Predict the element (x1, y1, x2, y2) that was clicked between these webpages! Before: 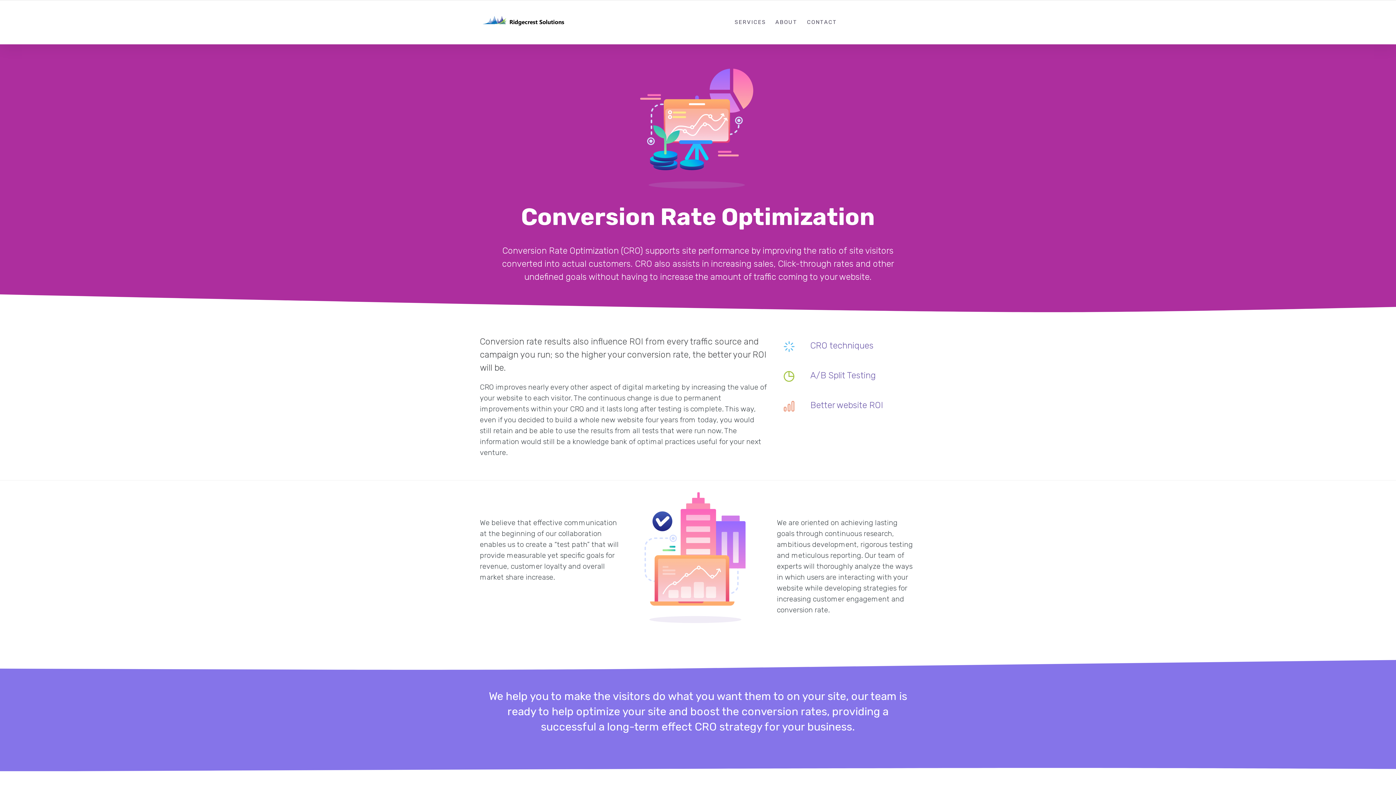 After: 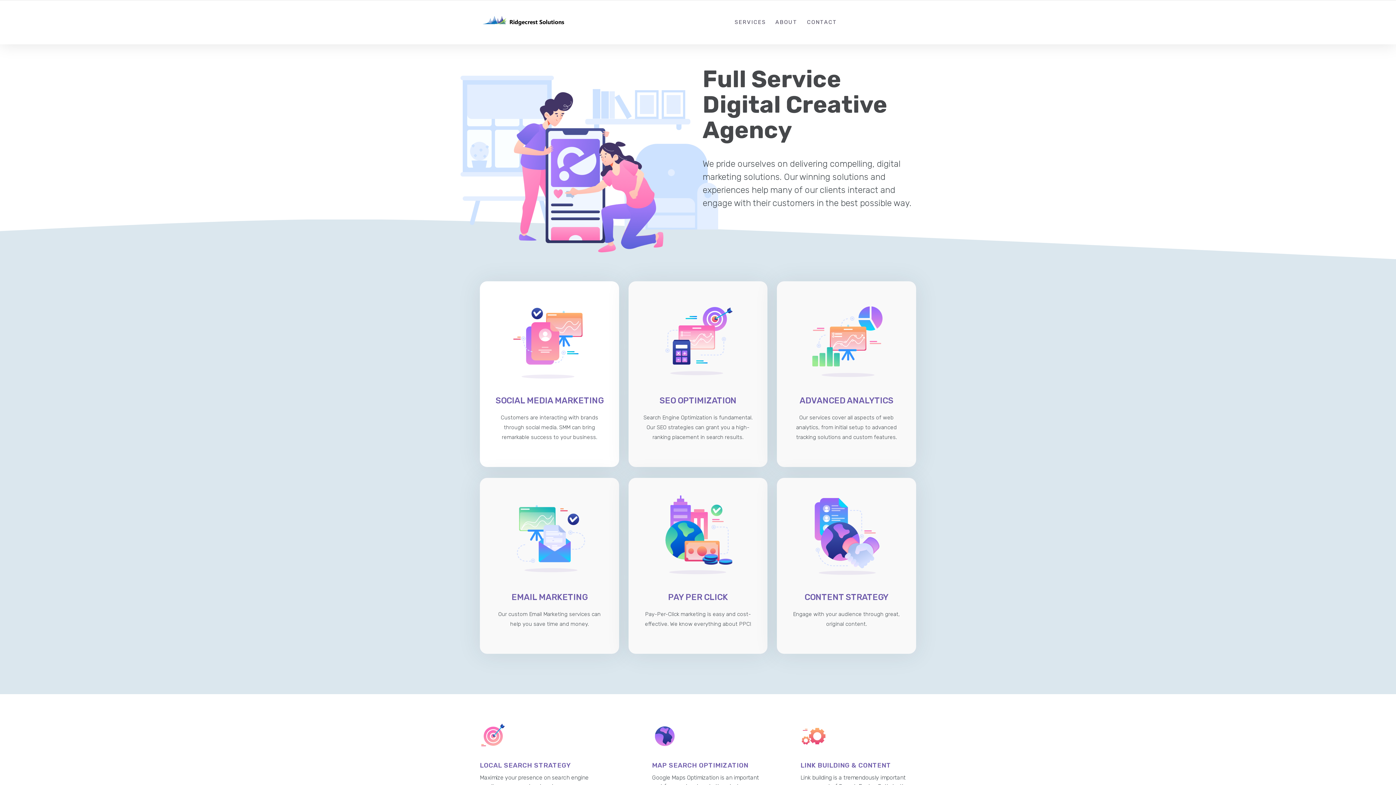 Action: bbox: (734, 19, 766, 25) label: SERVICES